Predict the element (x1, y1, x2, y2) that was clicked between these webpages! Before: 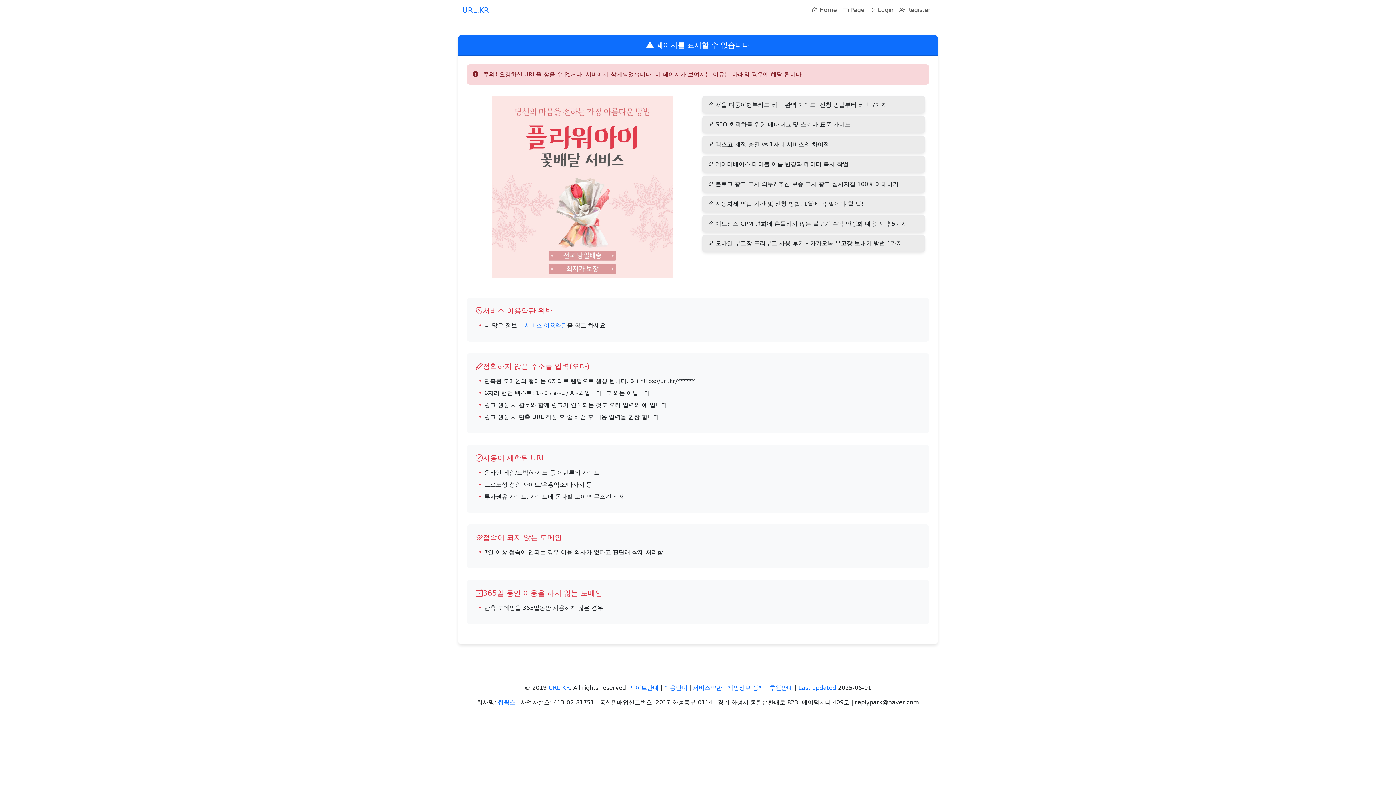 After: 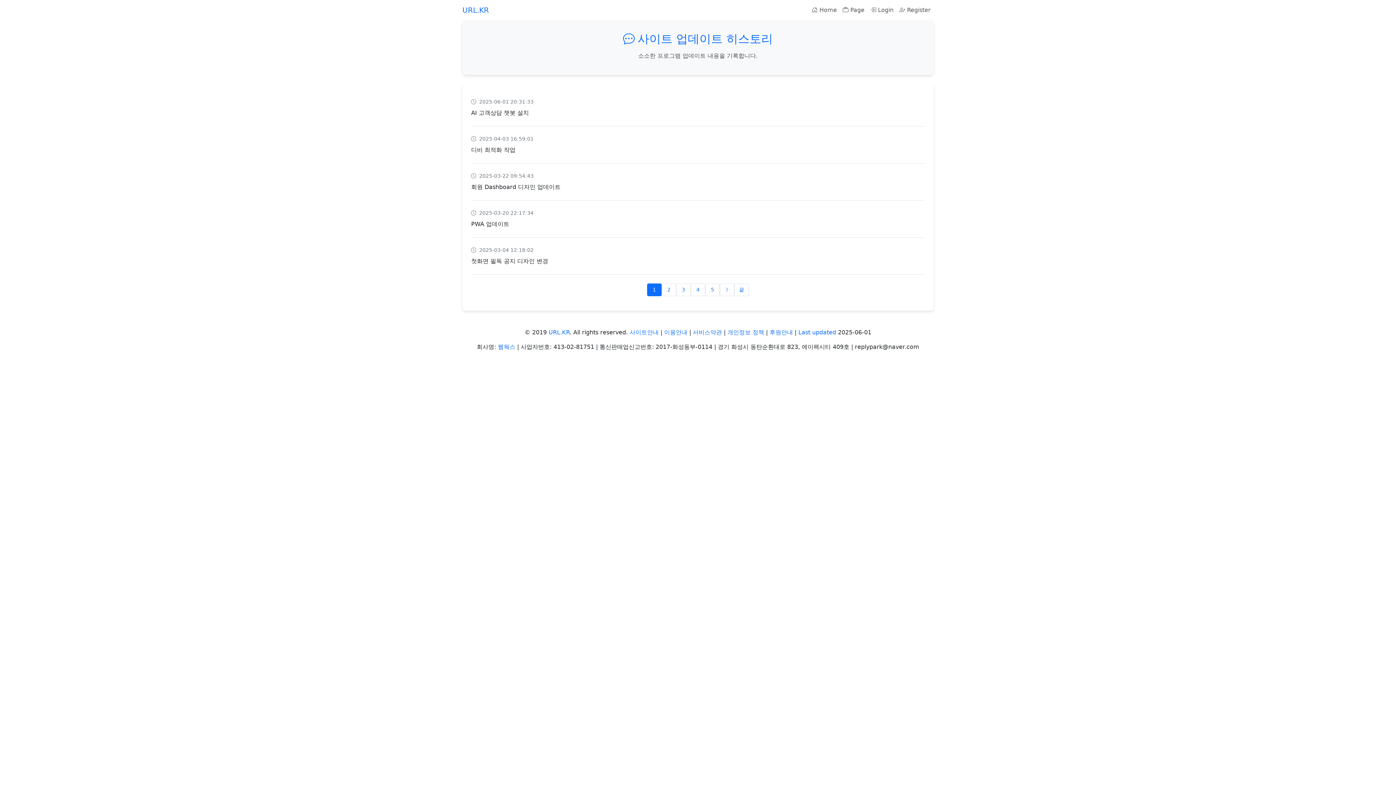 Action: bbox: (798, 684, 836, 691) label: Last updated